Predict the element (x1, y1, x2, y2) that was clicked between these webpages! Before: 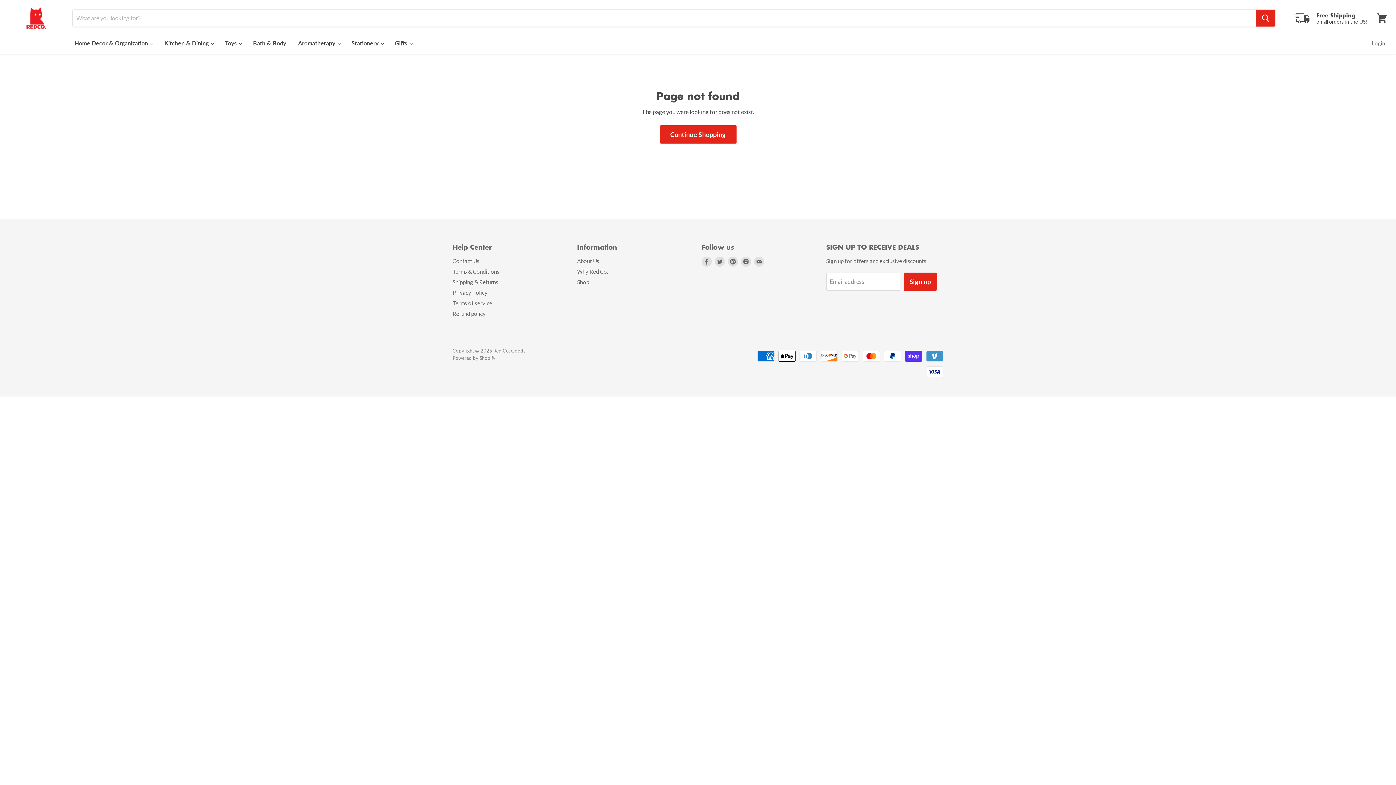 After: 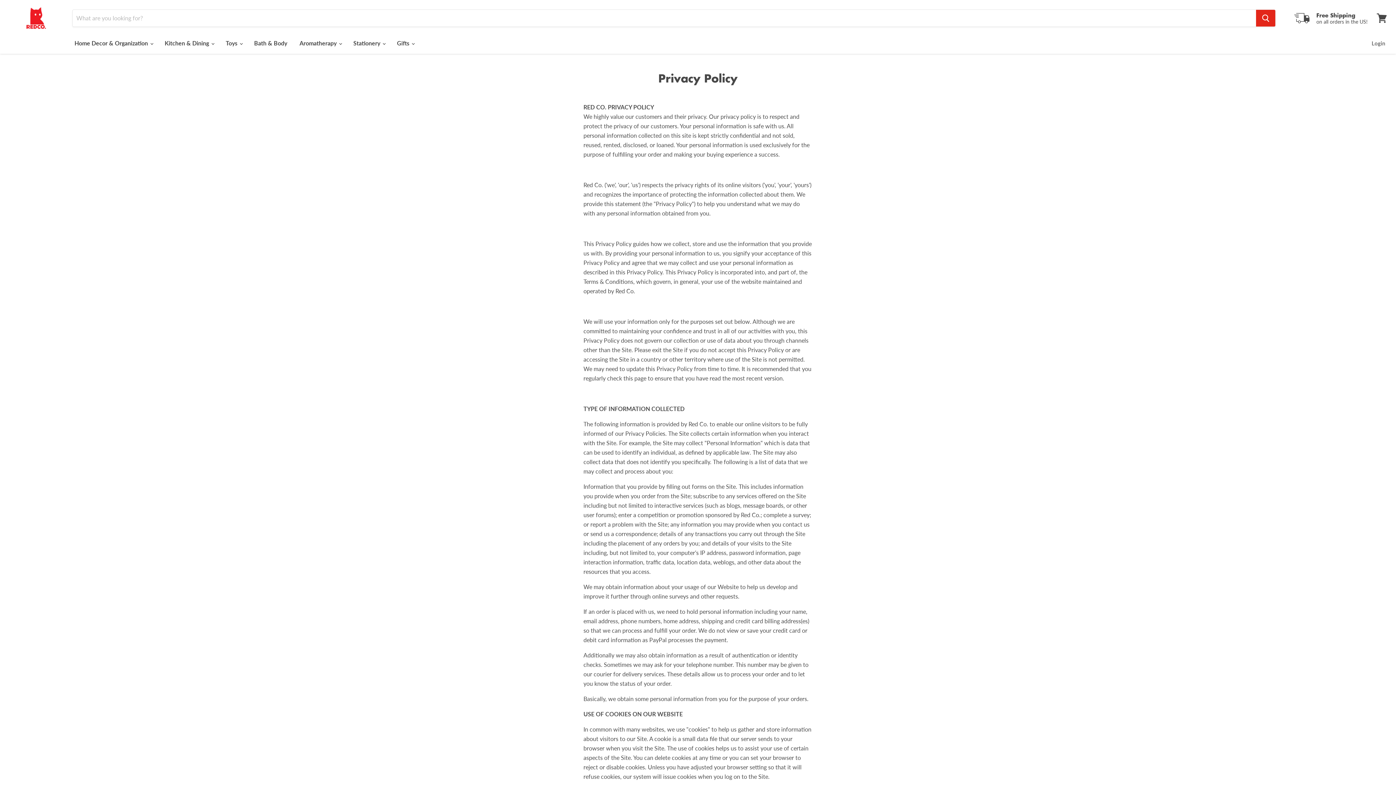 Action: bbox: (452, 289, 487, 295) label: Privacy Policy